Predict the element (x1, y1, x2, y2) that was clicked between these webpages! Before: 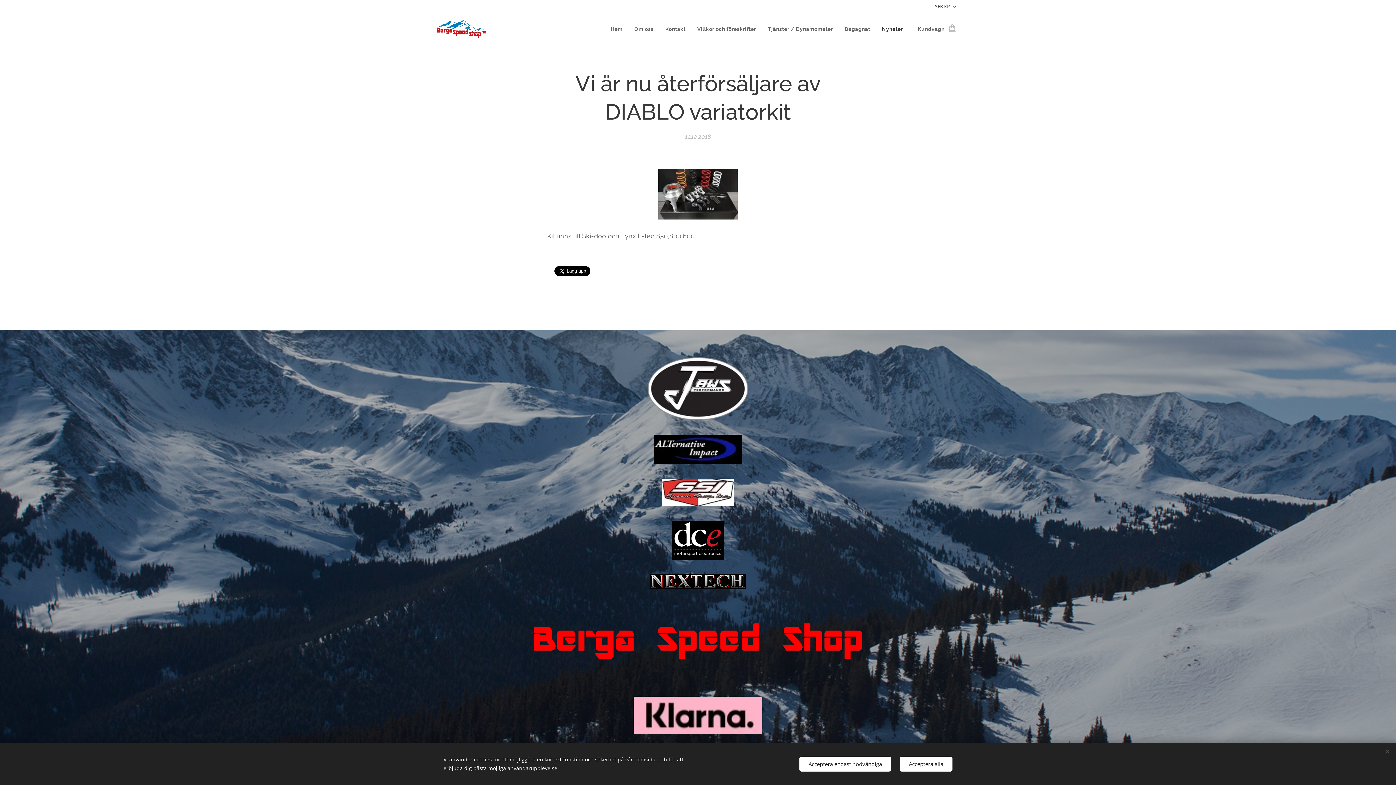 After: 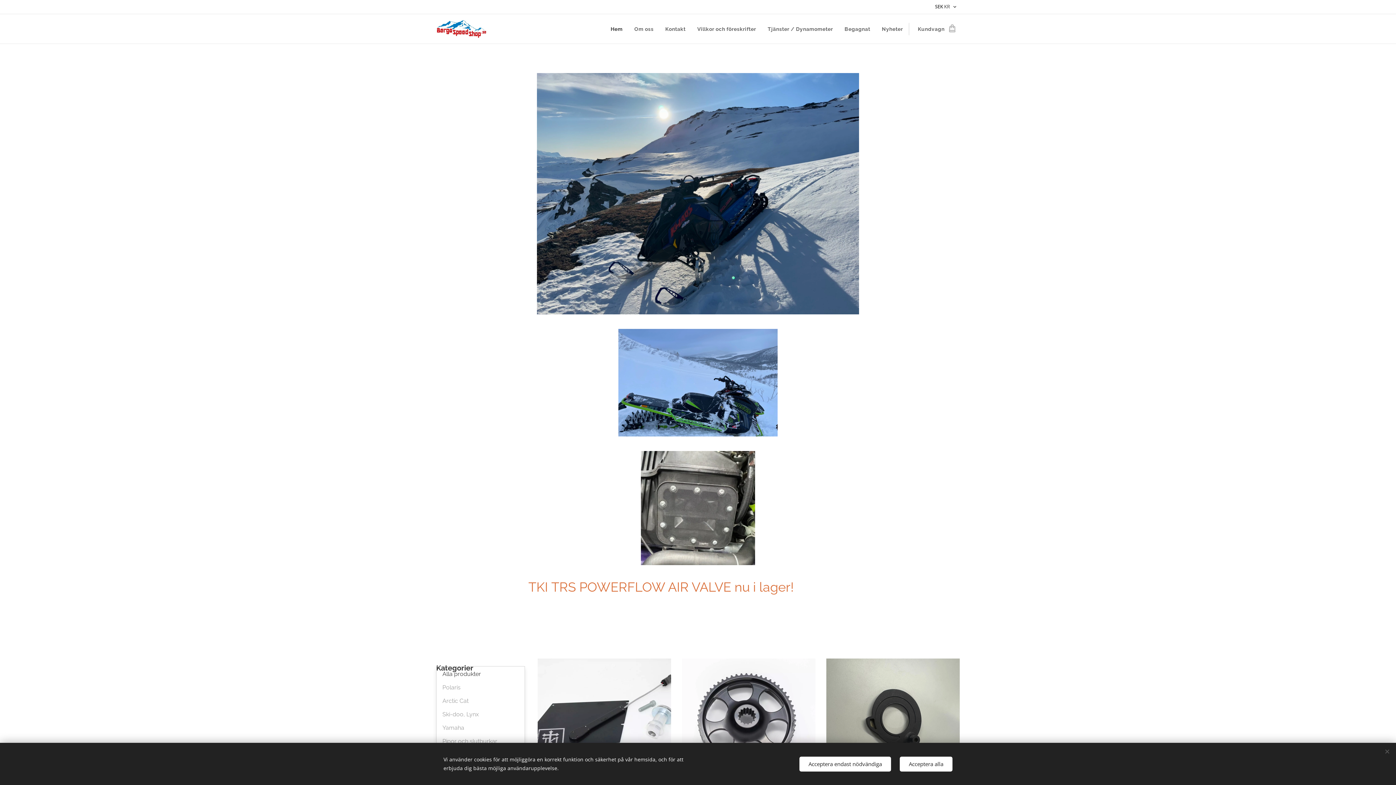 Action: label: Hem bbox: (608, 20, 628, 38)